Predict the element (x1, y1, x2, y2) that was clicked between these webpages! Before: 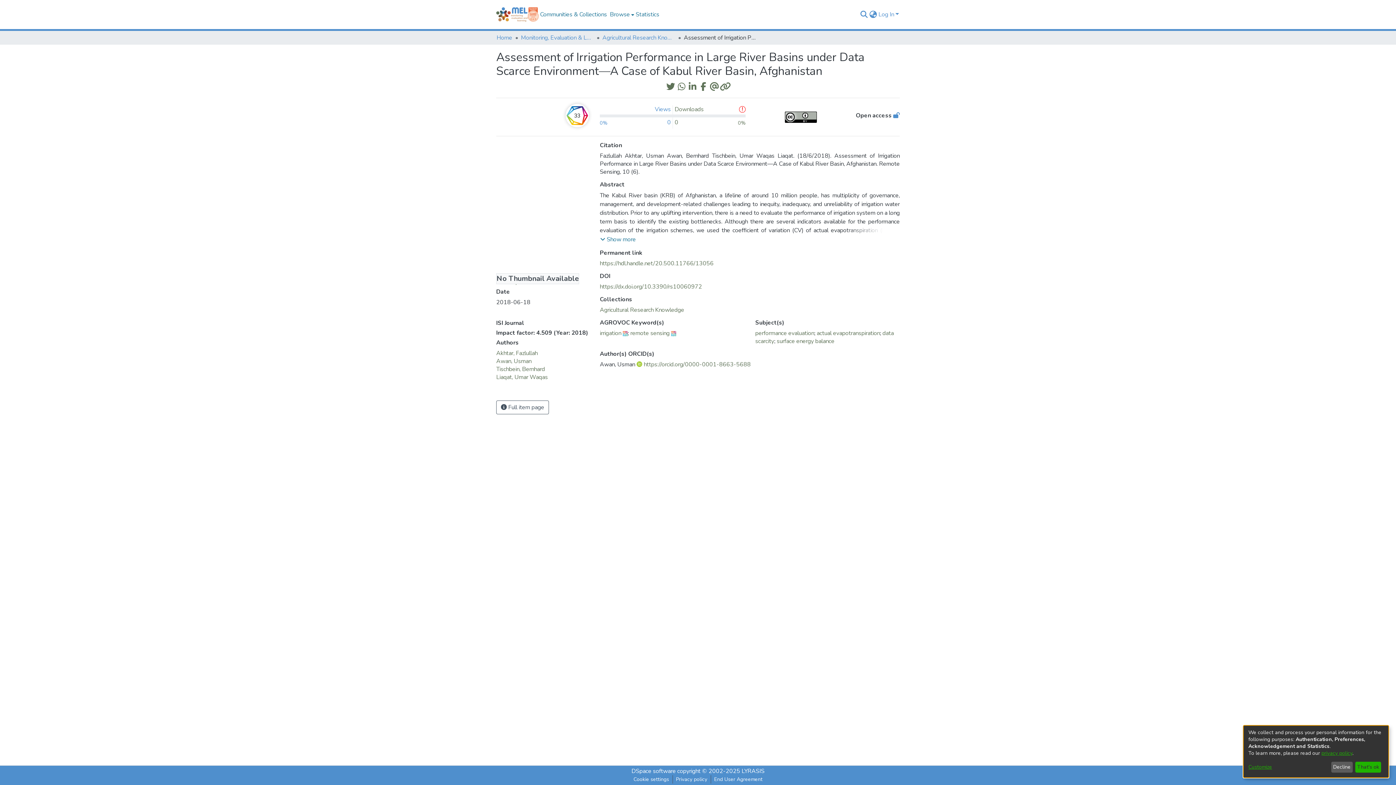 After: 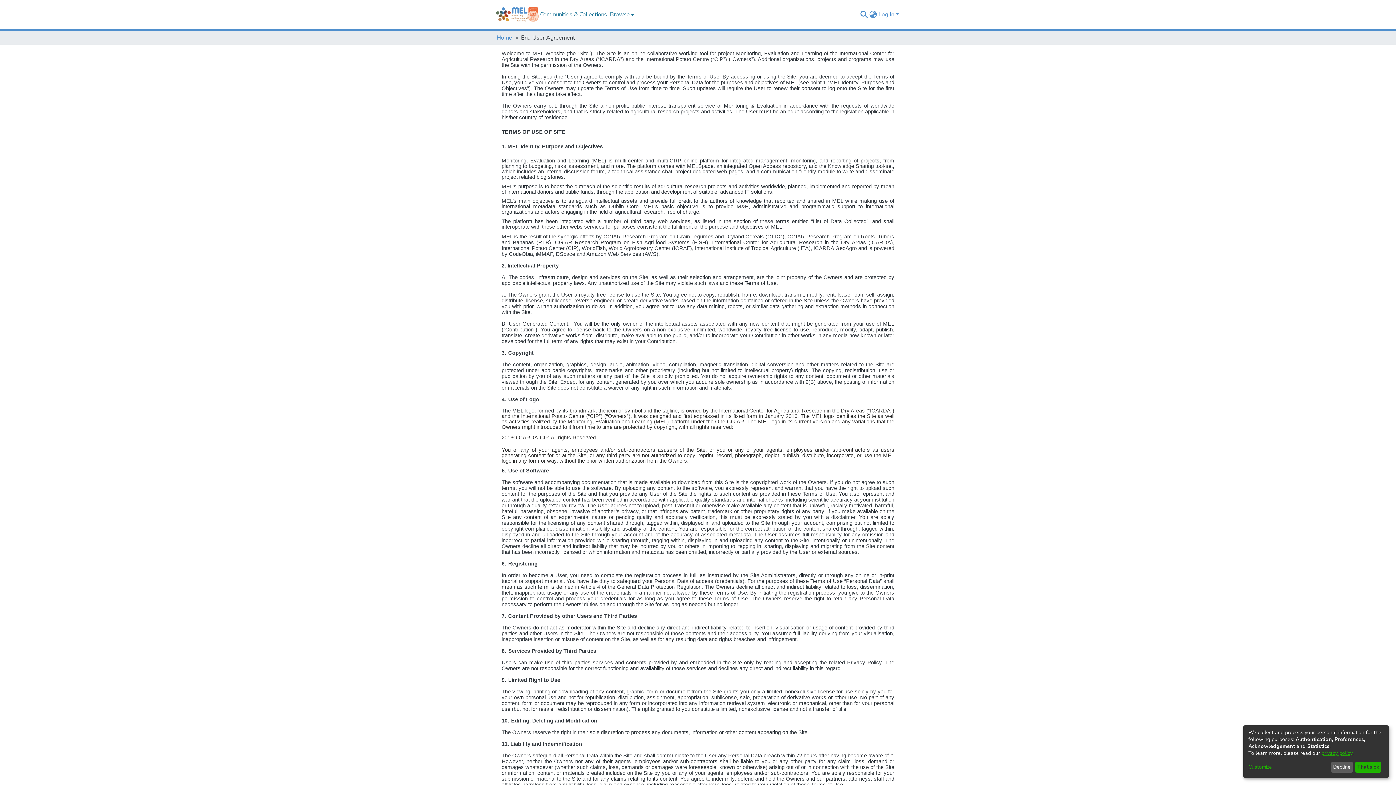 Action: bbox: (711, 775, 766, 784) label: End User Agreement